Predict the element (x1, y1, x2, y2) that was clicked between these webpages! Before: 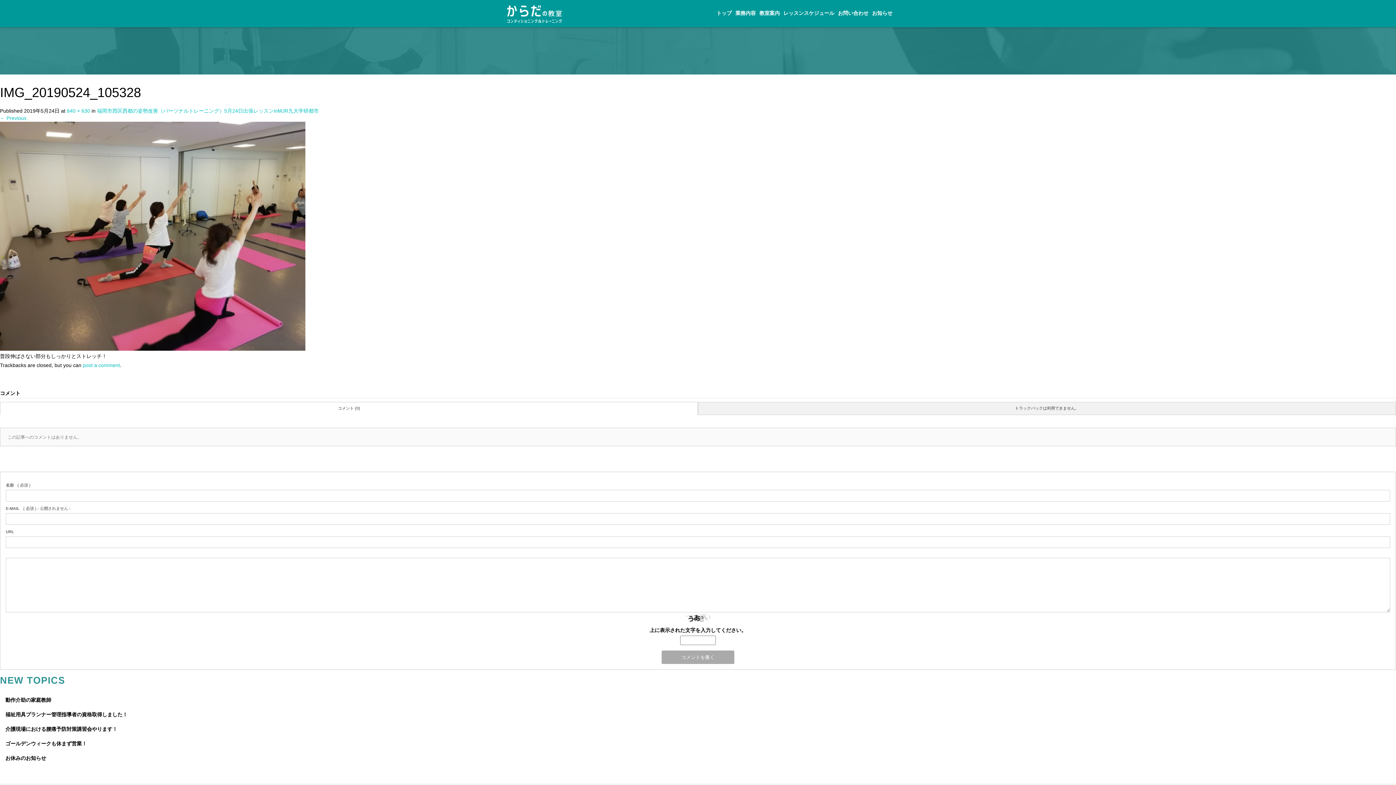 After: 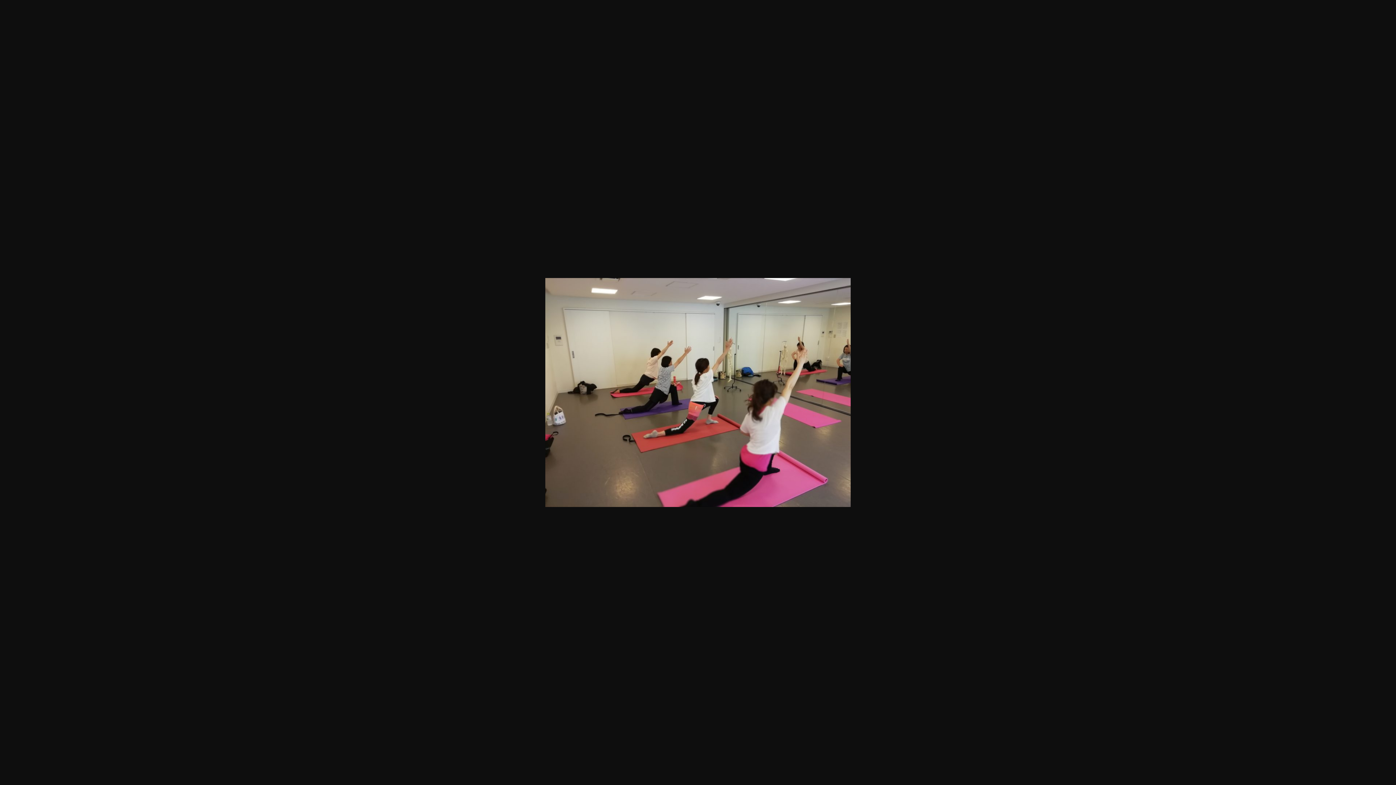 Action: bbox: (66, 108, 90, 113) label: 840 × 630